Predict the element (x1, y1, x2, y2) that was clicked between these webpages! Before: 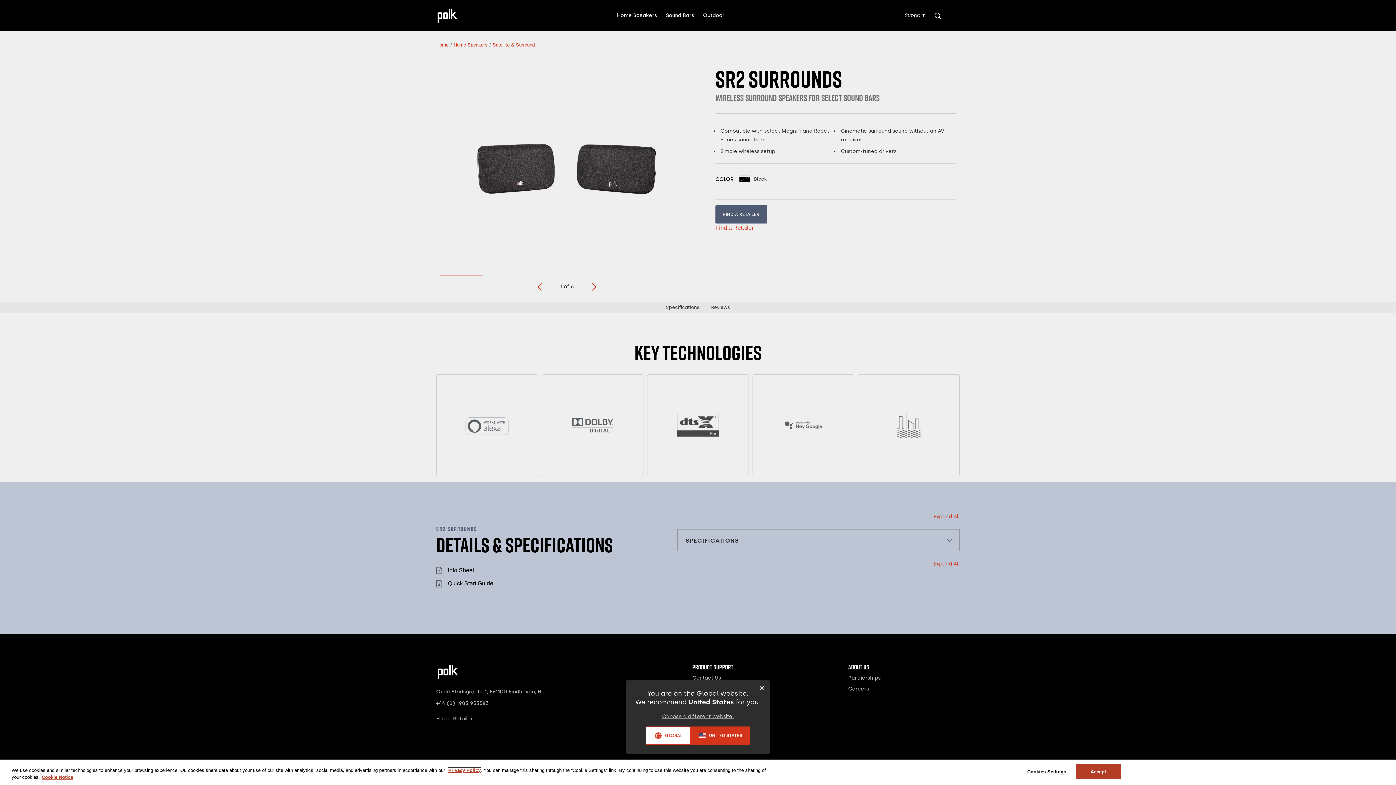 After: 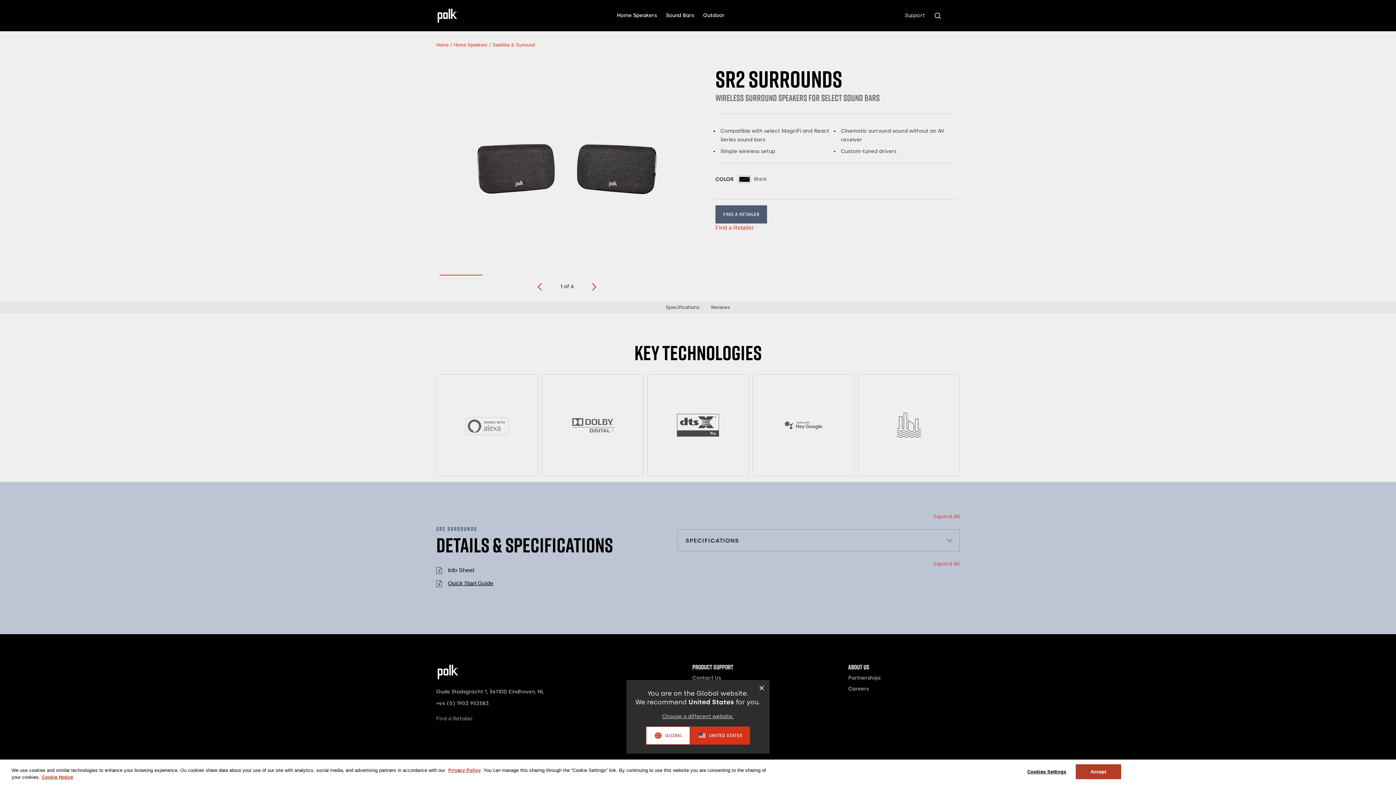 Action: label: Quick Start Guide bbox: (448, 580, 493, 586)